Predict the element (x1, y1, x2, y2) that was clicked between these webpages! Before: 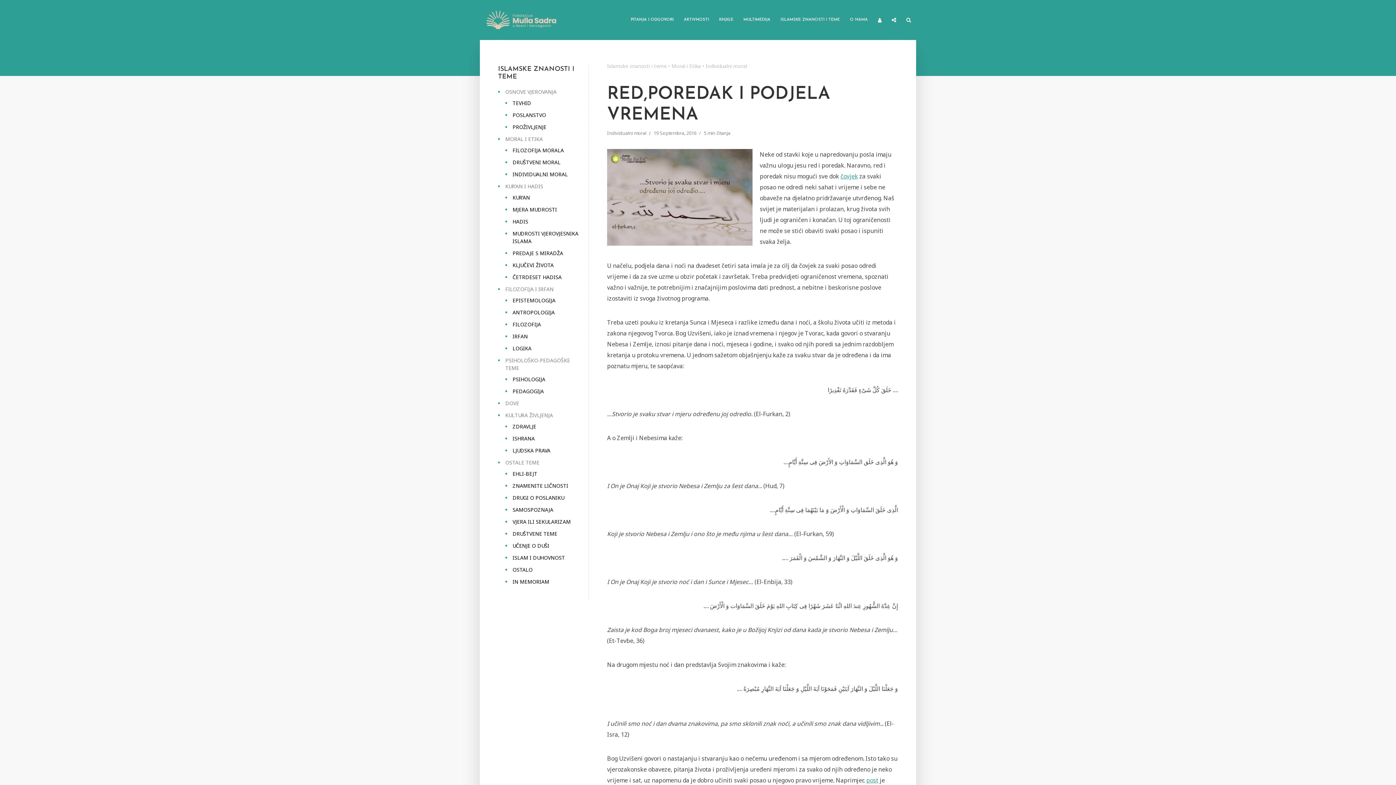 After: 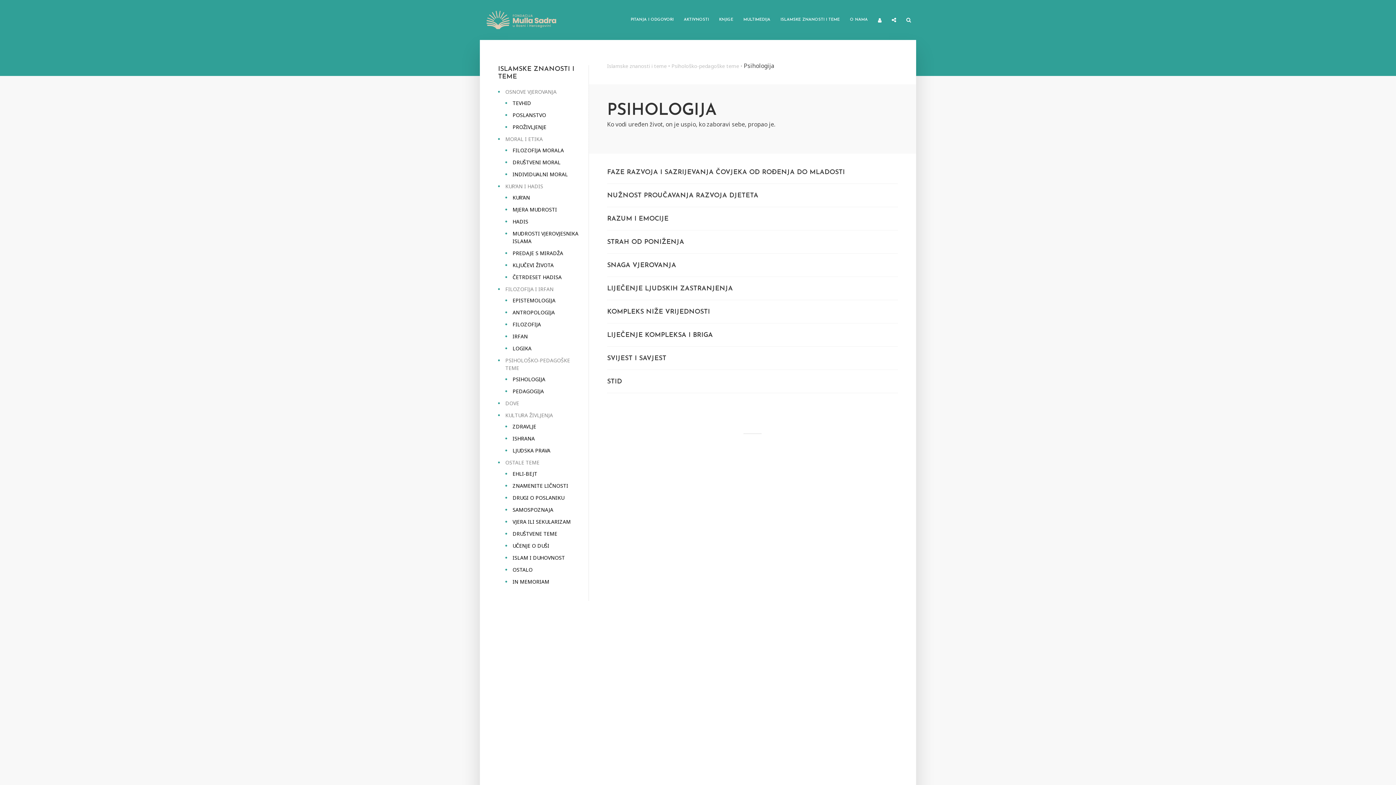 Action: bbox: (512, 376, 545, 382) label: PSIHOLOGIJA